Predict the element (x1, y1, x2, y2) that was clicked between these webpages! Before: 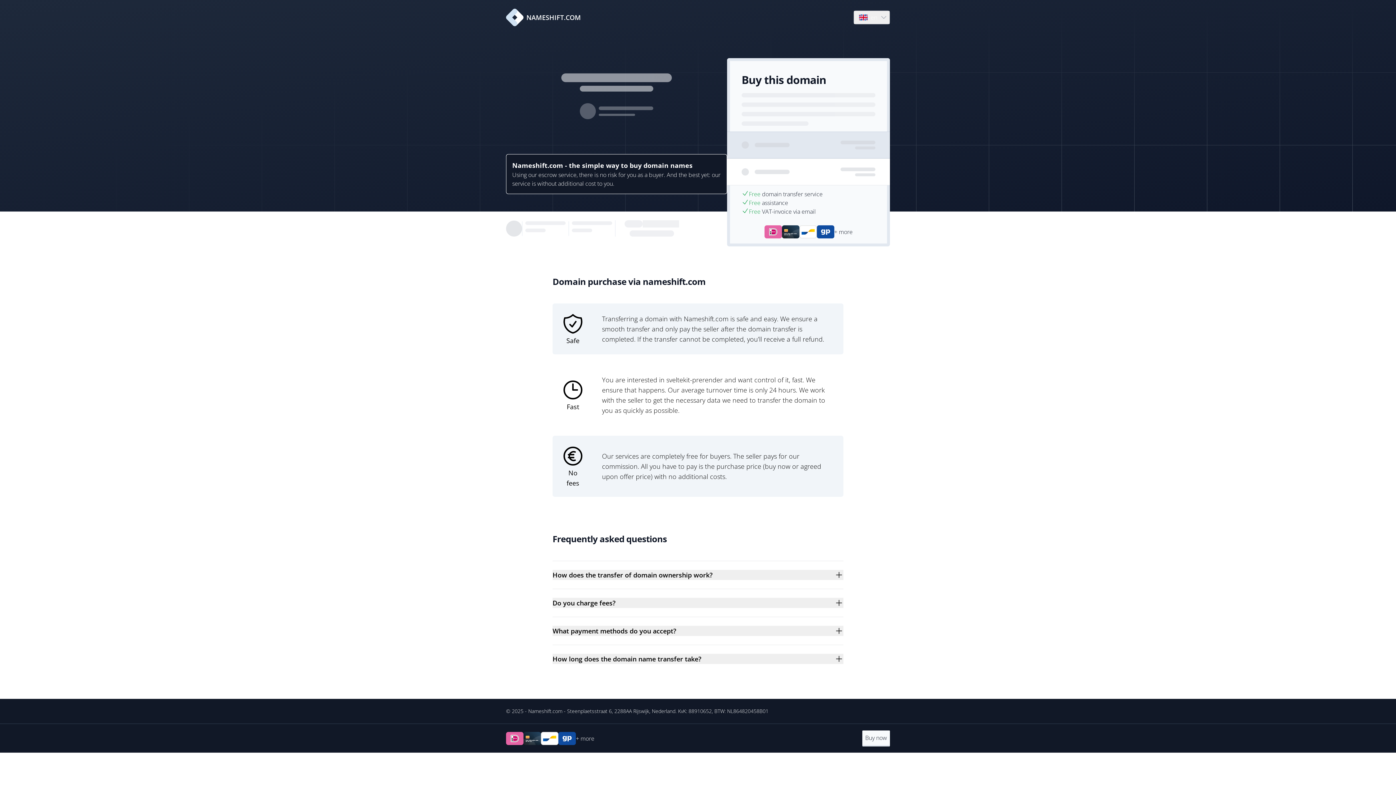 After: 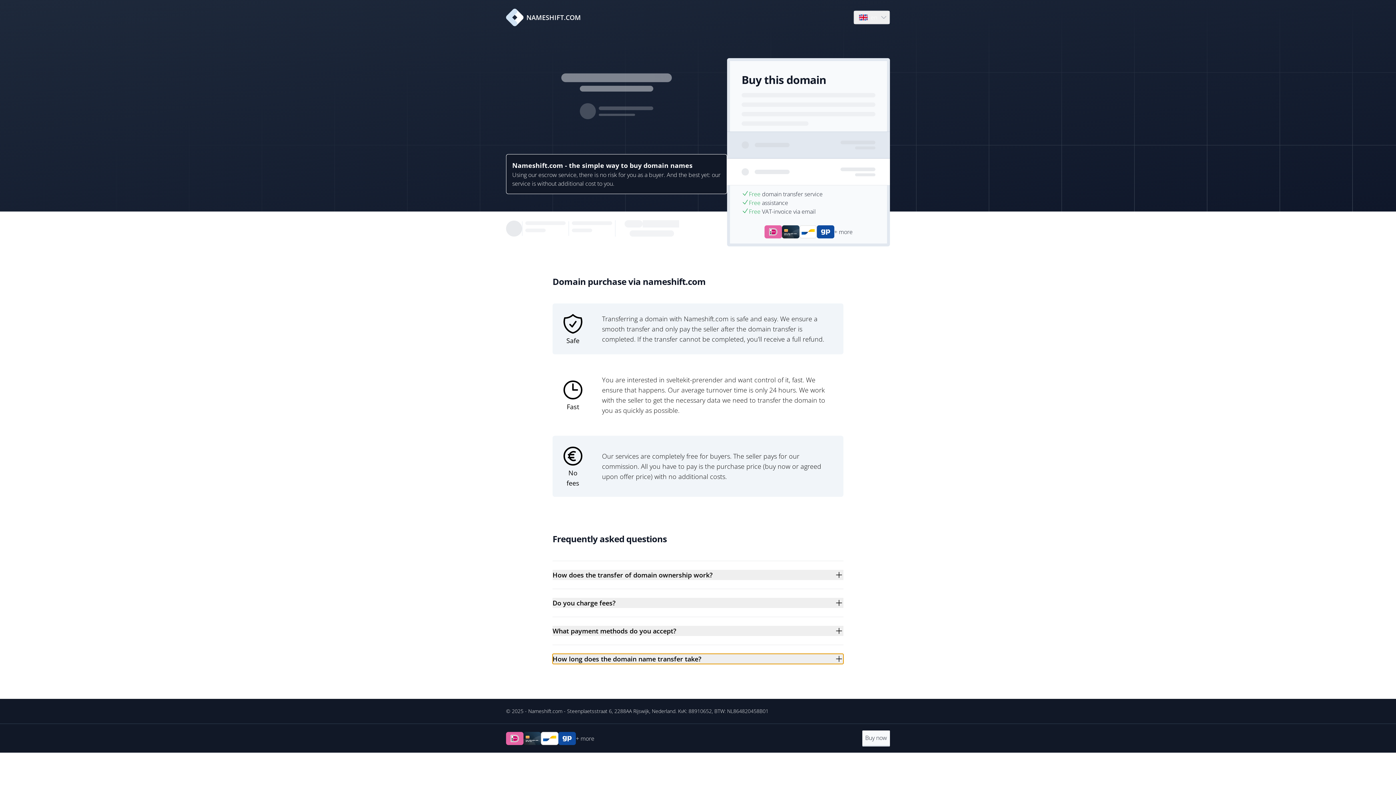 Action: label: How long does the domain name transfer take? bbox: (552, 654, 843, 664)